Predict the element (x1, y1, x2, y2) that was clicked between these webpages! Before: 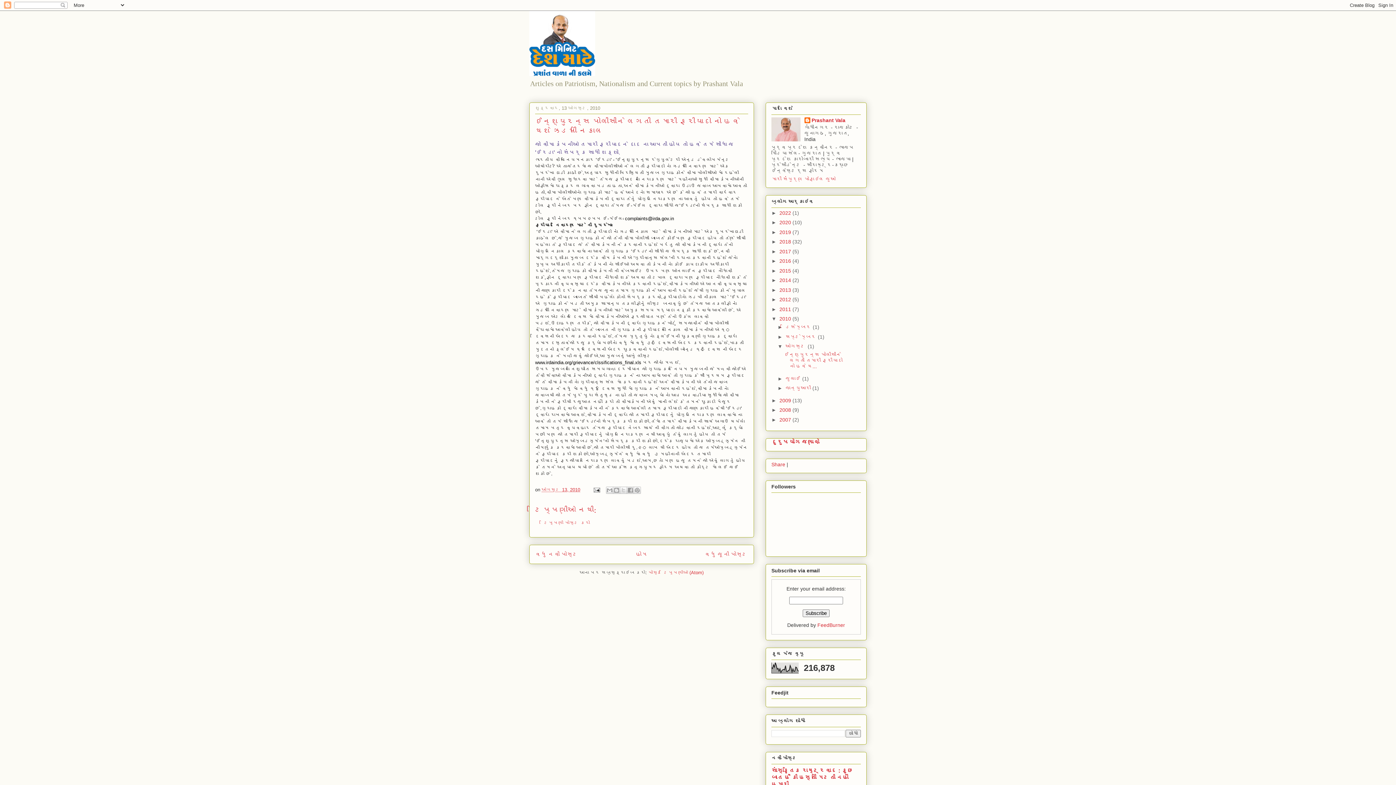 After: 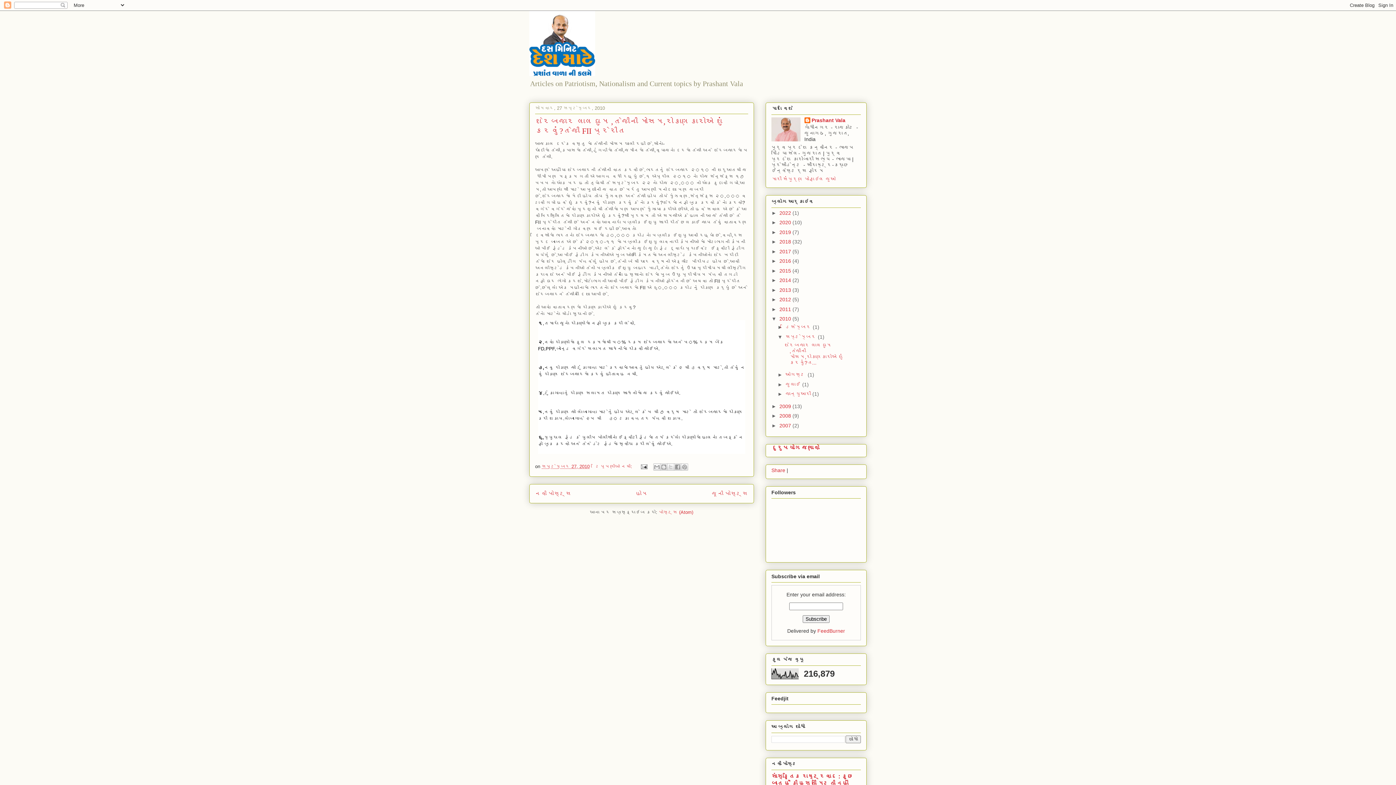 Action: label: સપ્ટેમ્બર  bbox: (785, 334, 818, 339)